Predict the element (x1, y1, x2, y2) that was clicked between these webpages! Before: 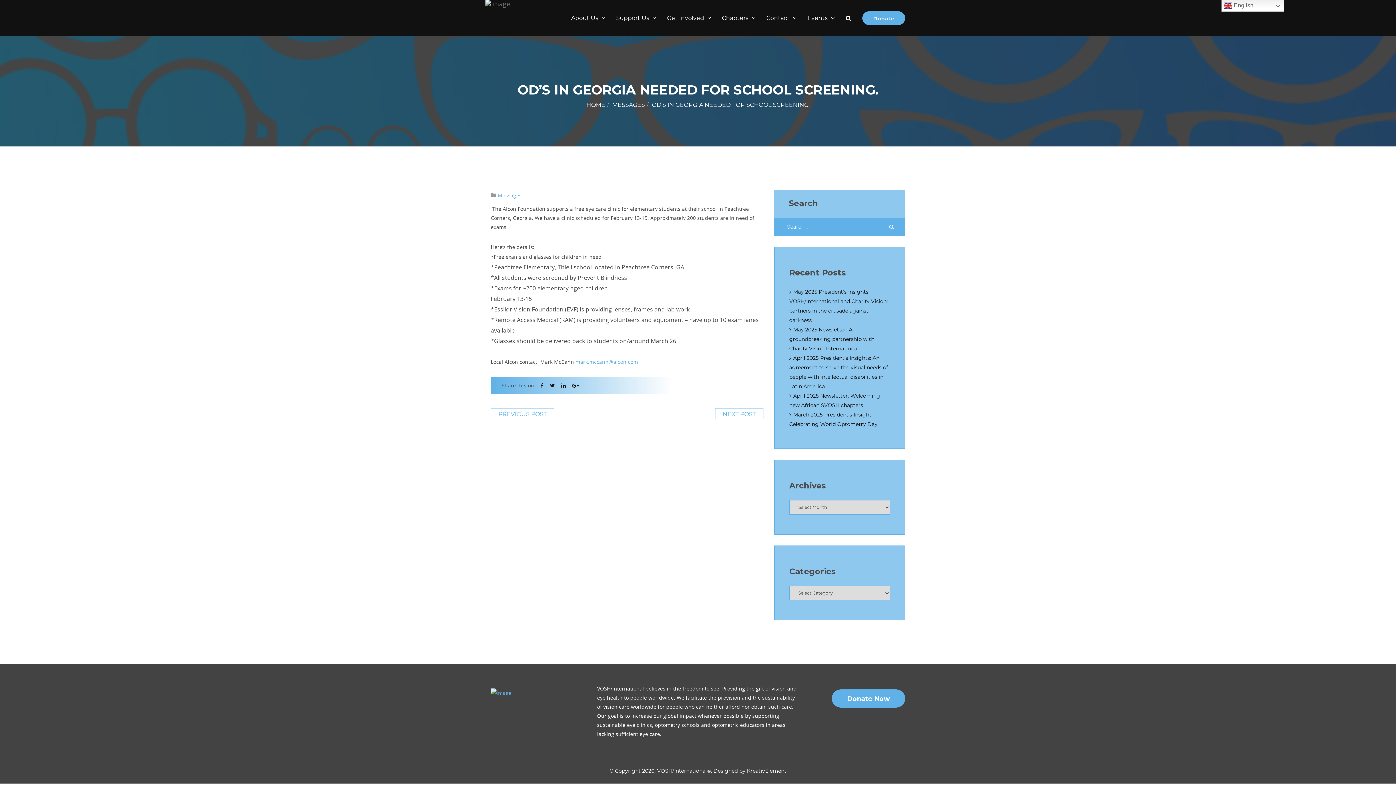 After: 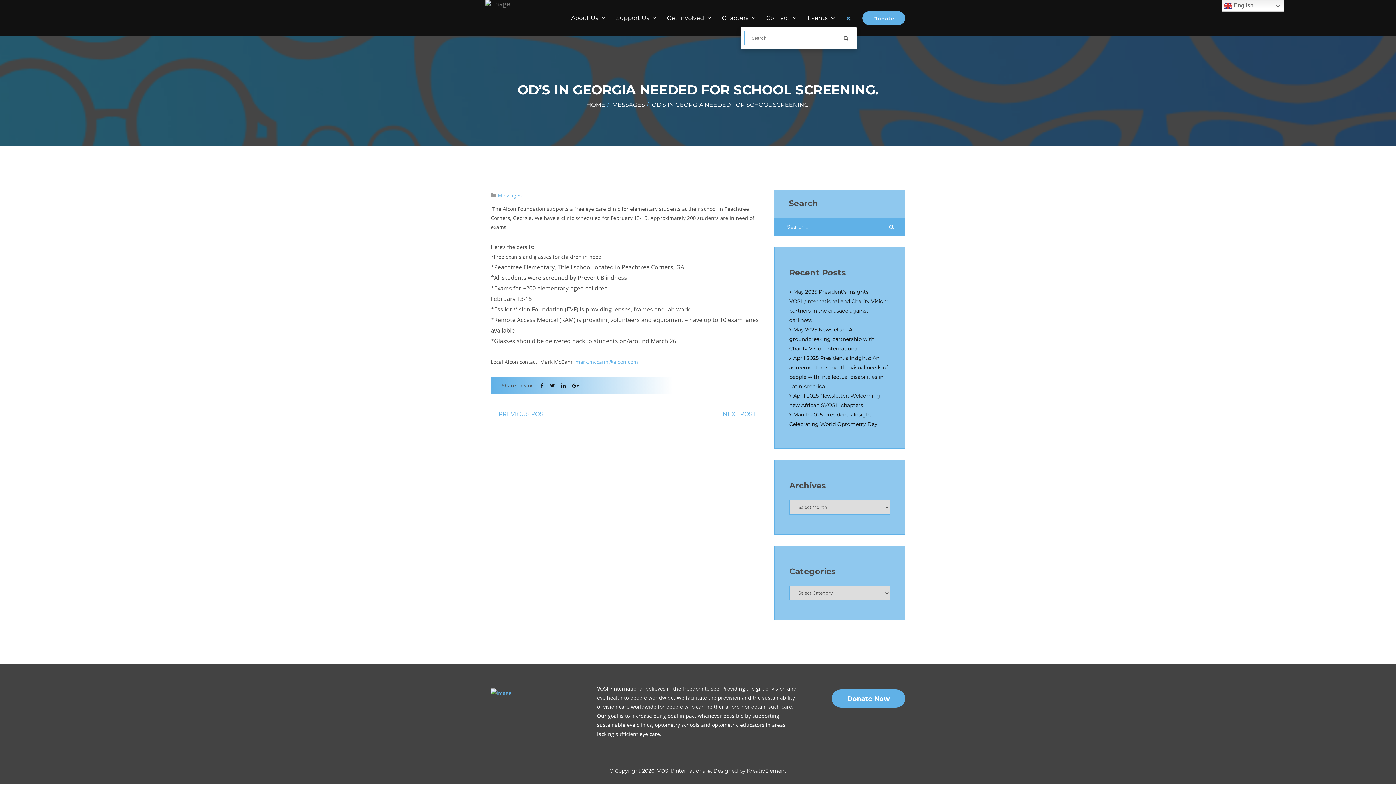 Action: bbox: (840, 9, 857, 27)